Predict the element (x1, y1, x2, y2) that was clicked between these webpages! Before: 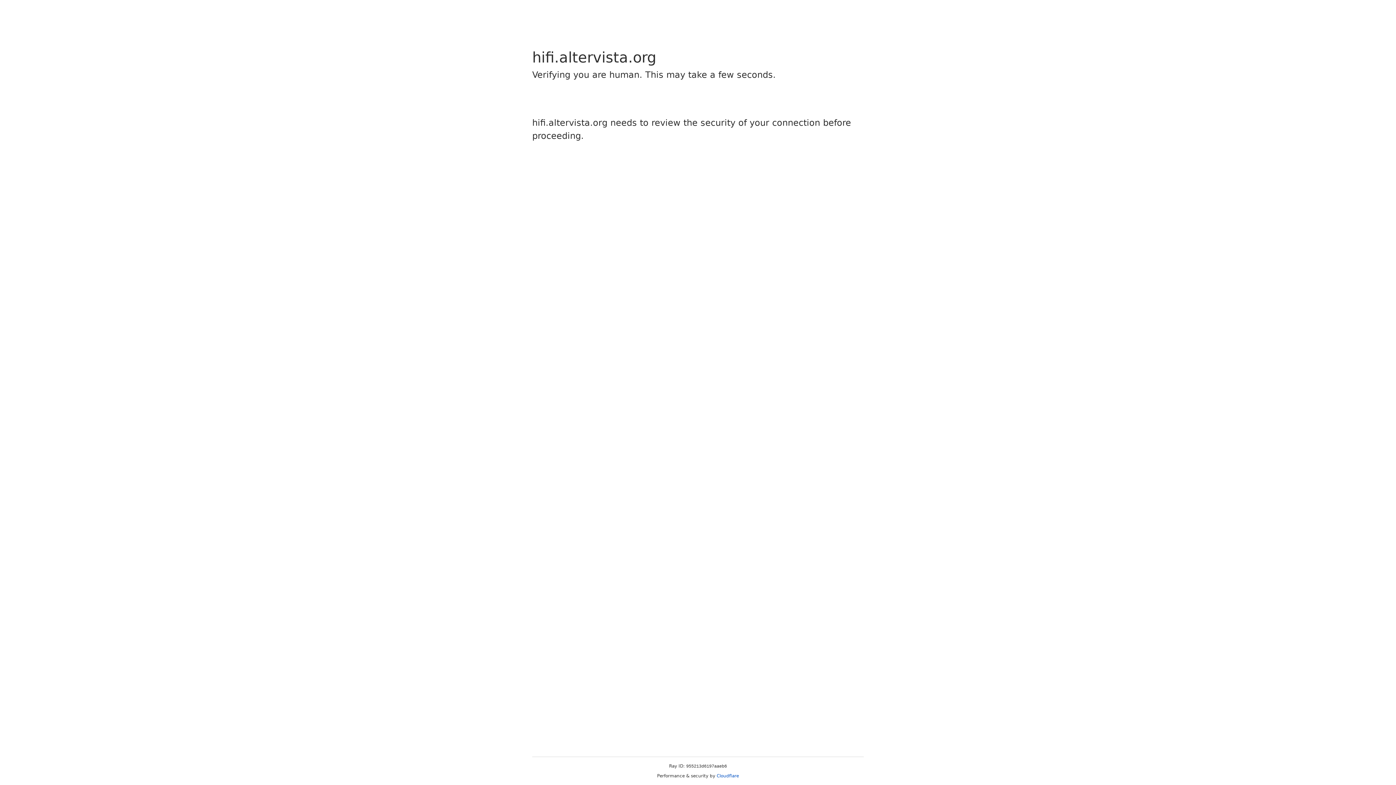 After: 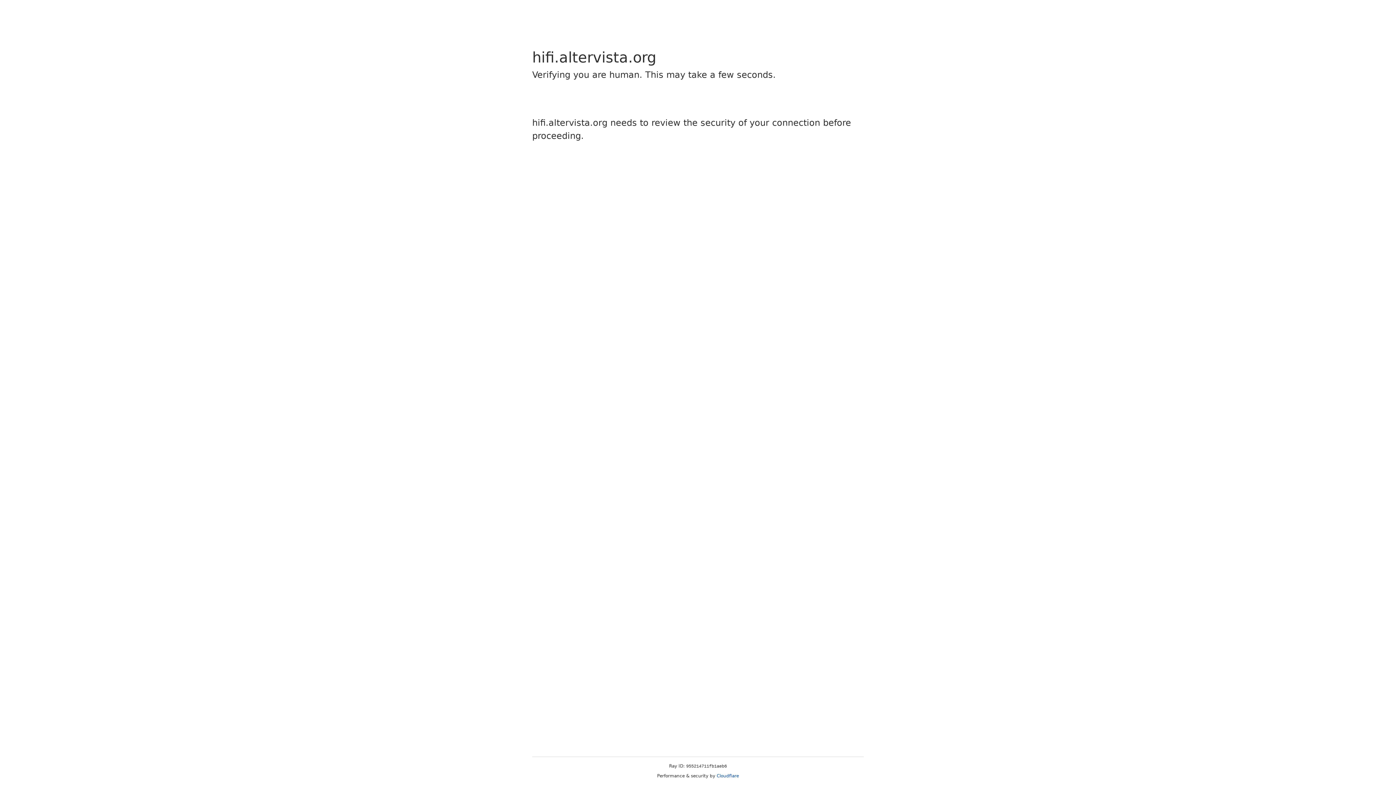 Action: label: Cloudflare bbox: (716, 773, 739, 778)